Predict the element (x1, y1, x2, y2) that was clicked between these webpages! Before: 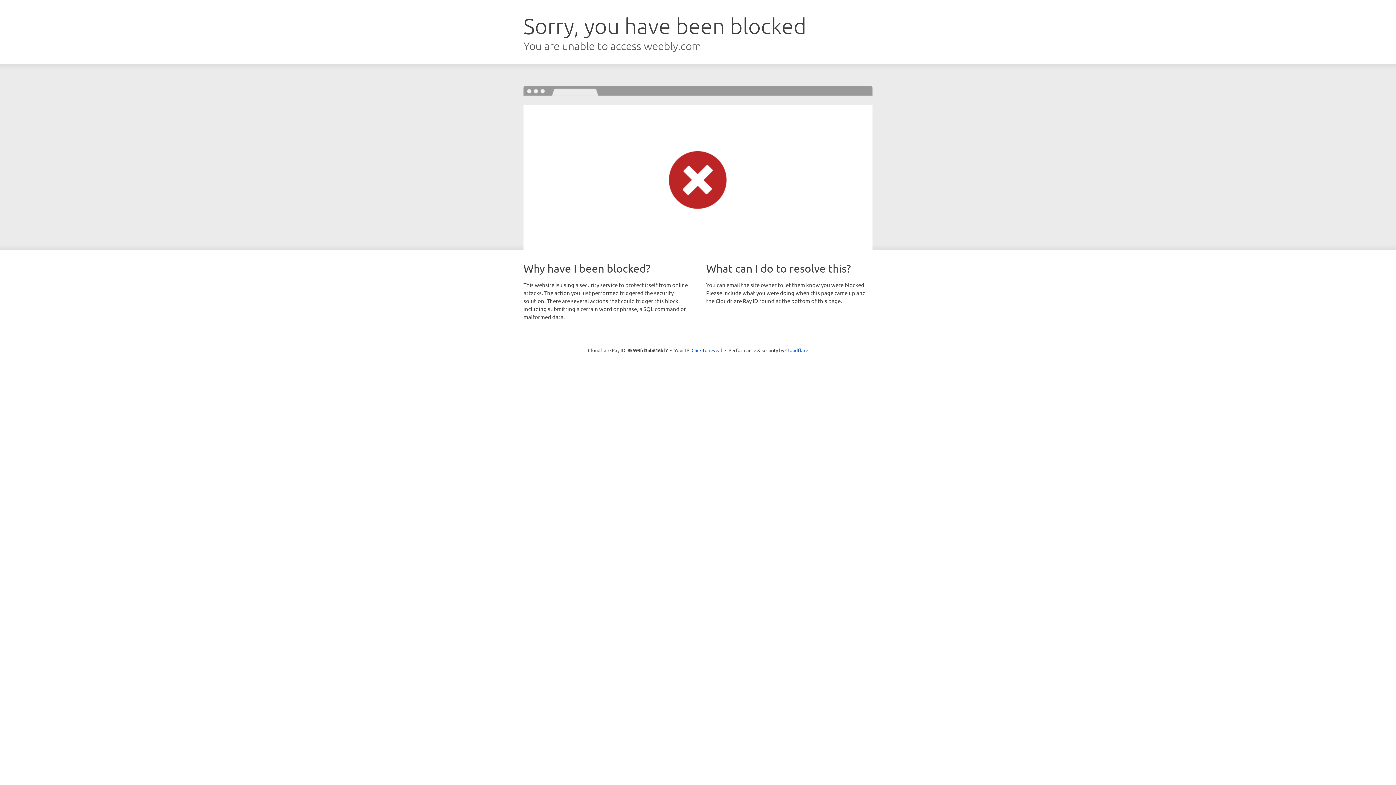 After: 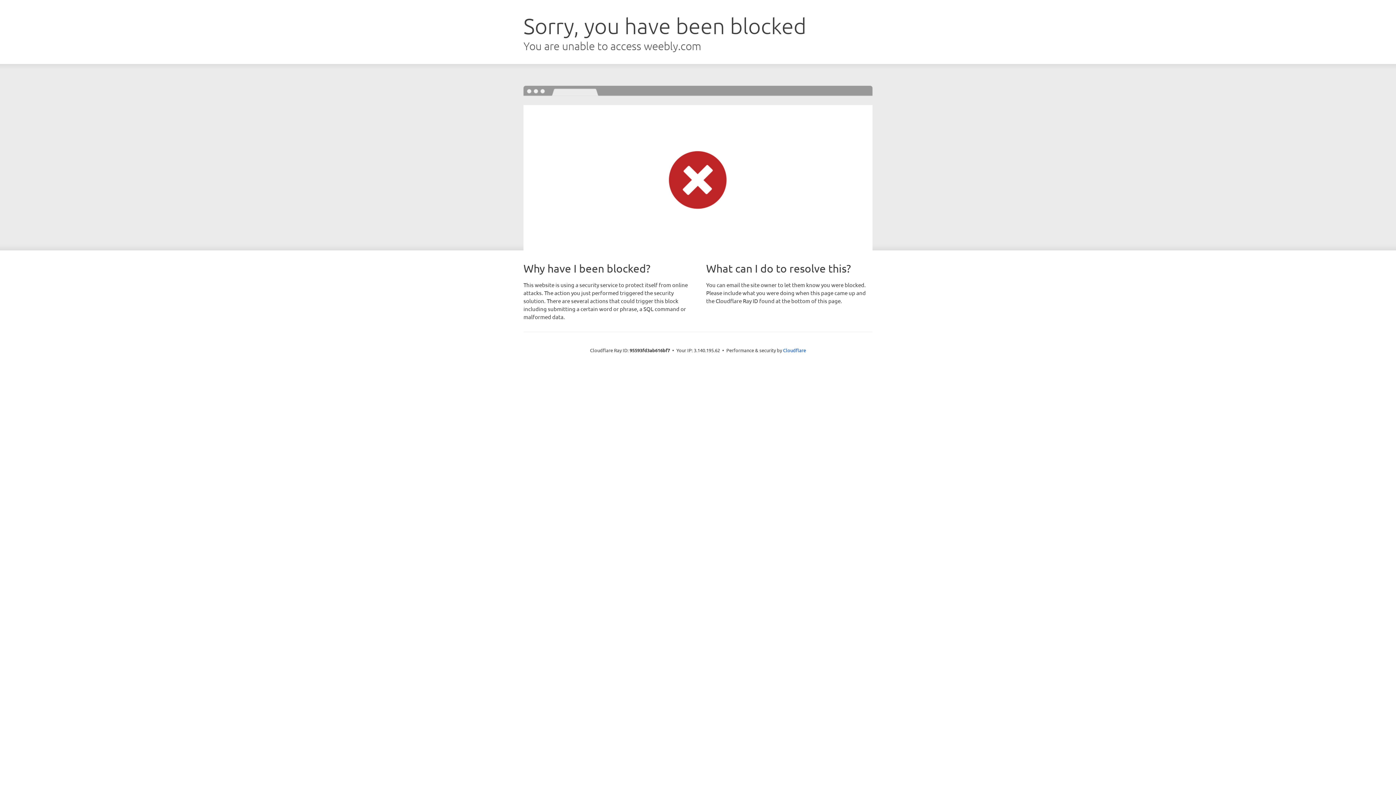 Action: label: Click to reveal bbox: (691, 346, 722, 353)